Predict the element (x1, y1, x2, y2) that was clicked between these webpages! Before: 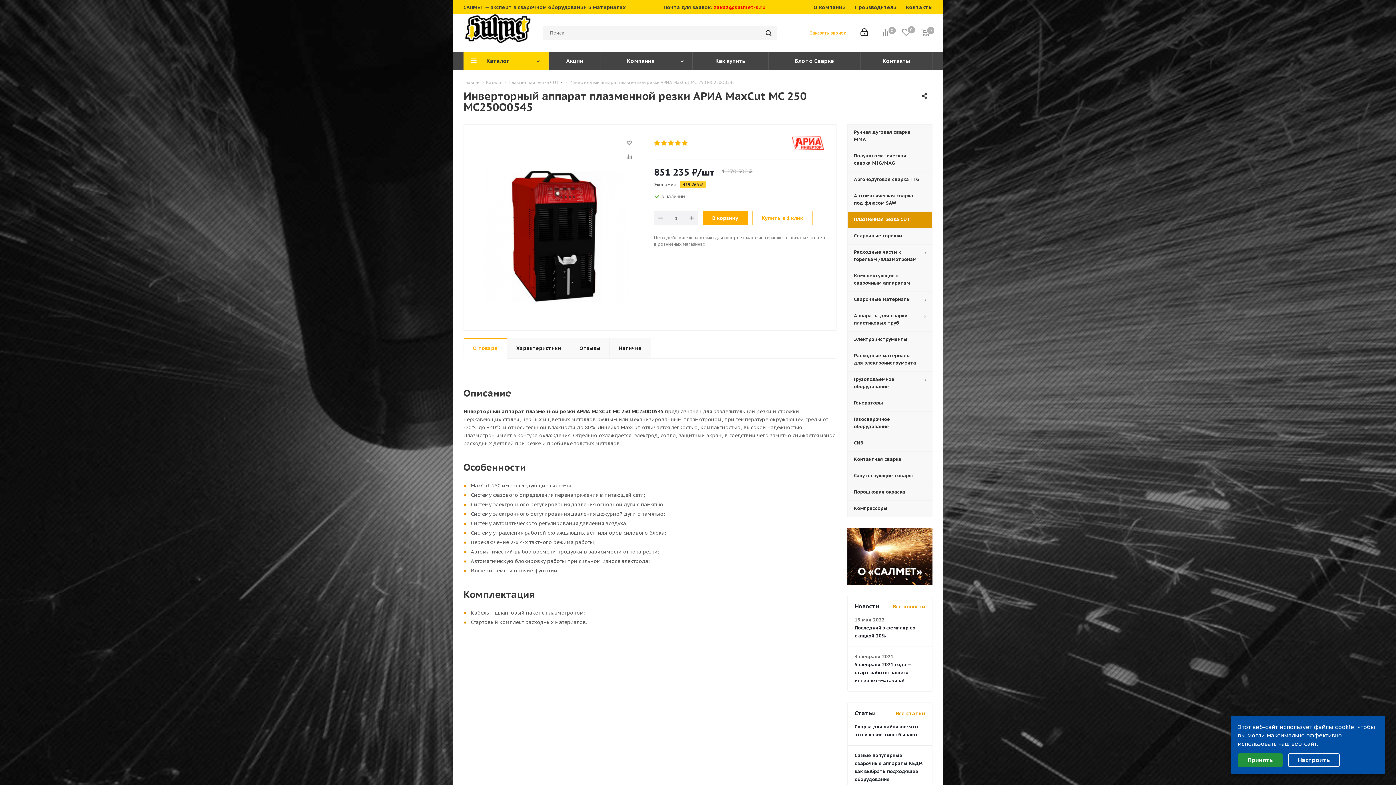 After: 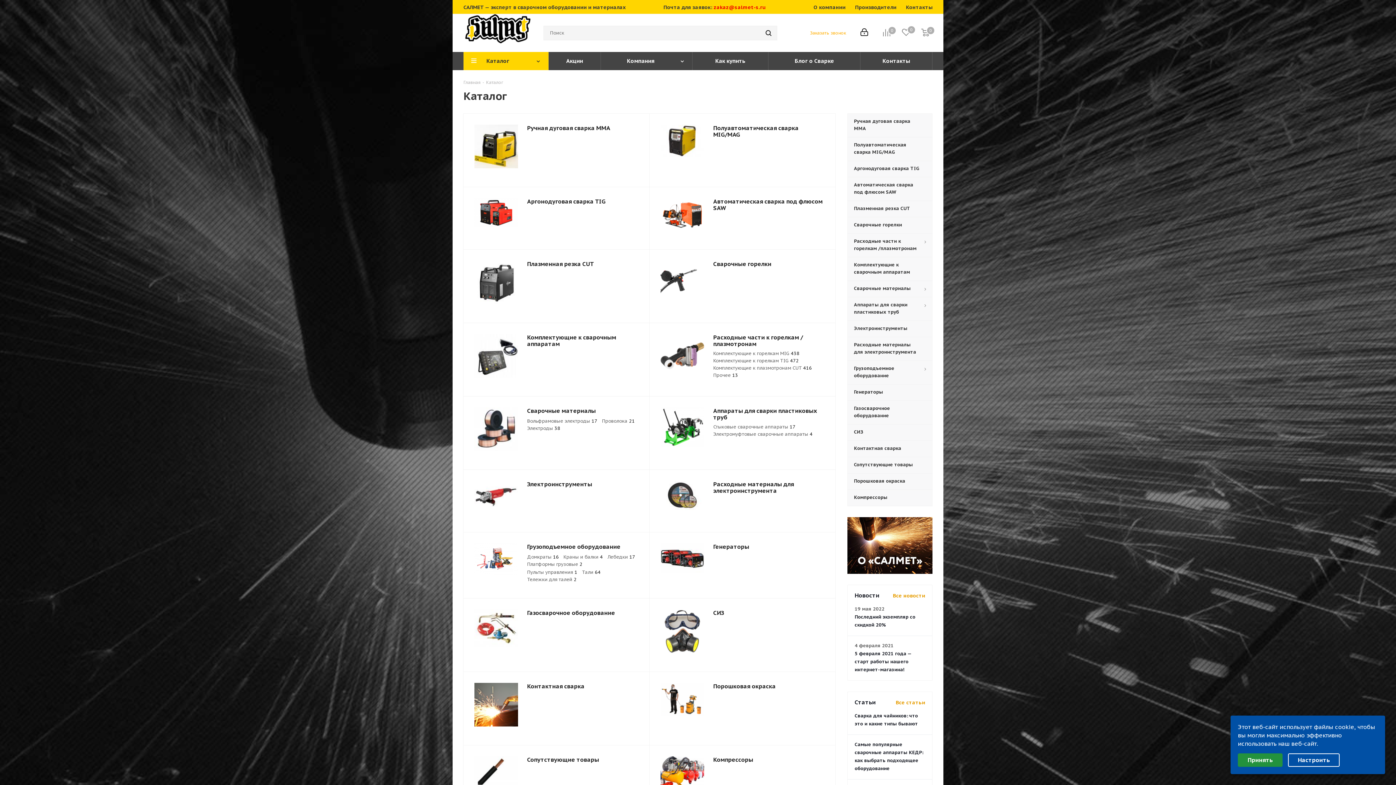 Action: label: Каталог bbox: (486, 78, 503, 85)